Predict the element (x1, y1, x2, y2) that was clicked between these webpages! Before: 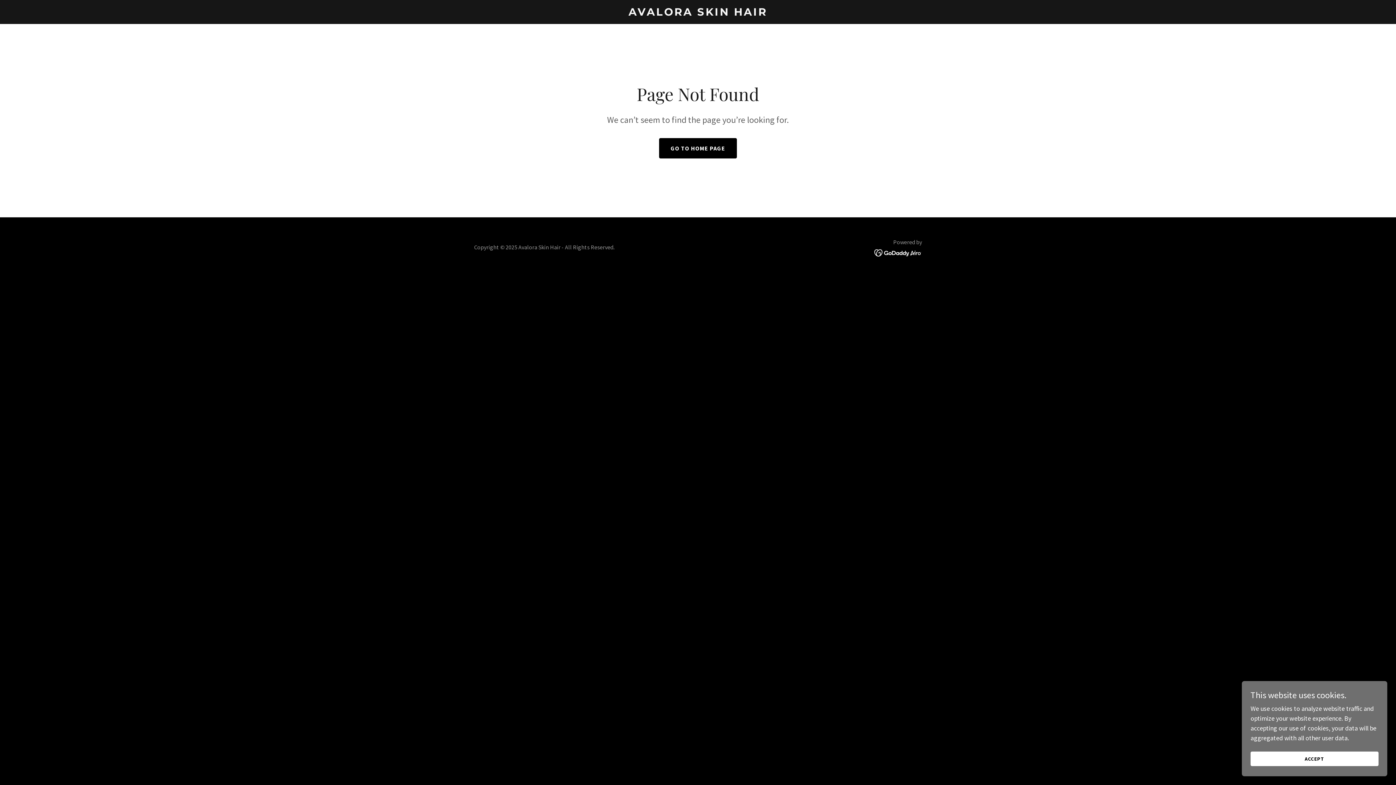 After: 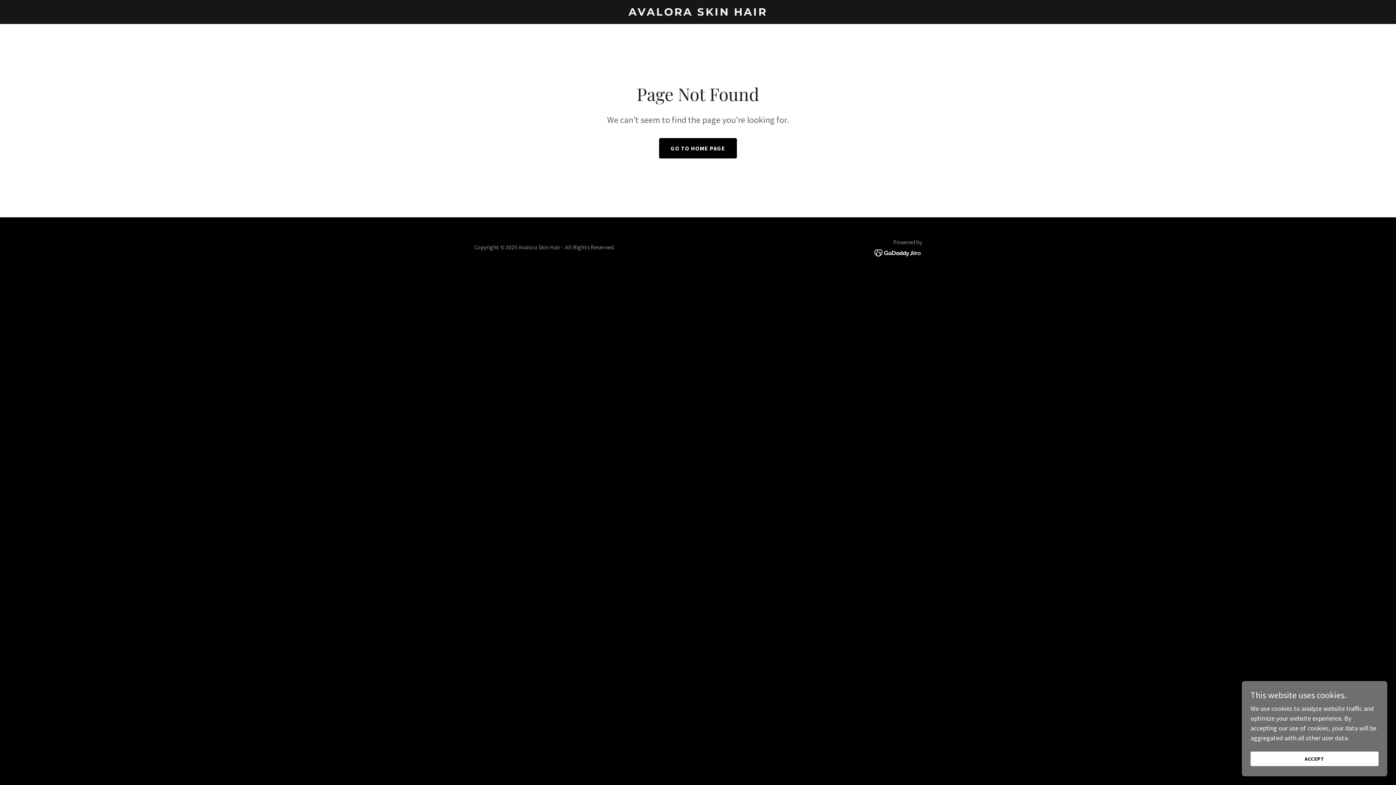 Action: bbox: (874, 248, 922, 256)